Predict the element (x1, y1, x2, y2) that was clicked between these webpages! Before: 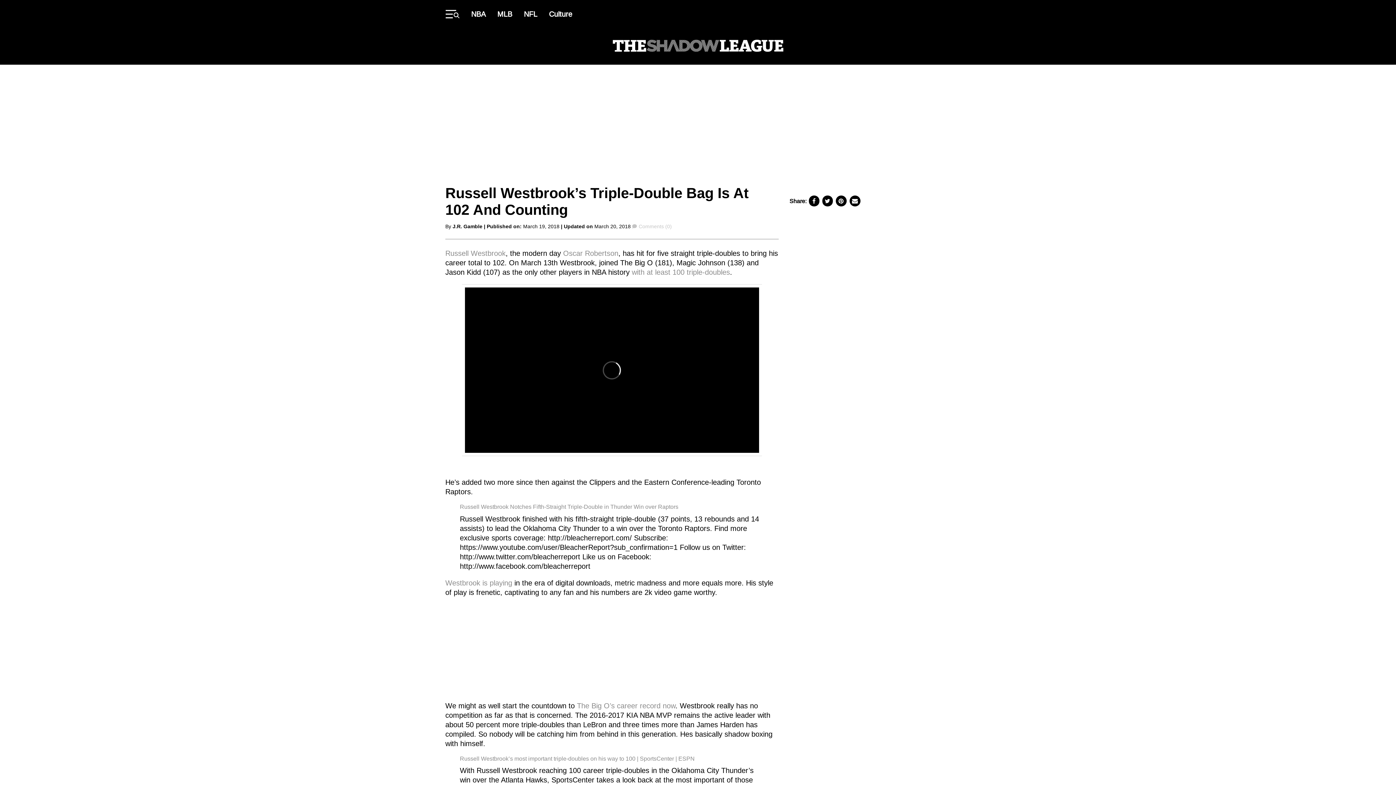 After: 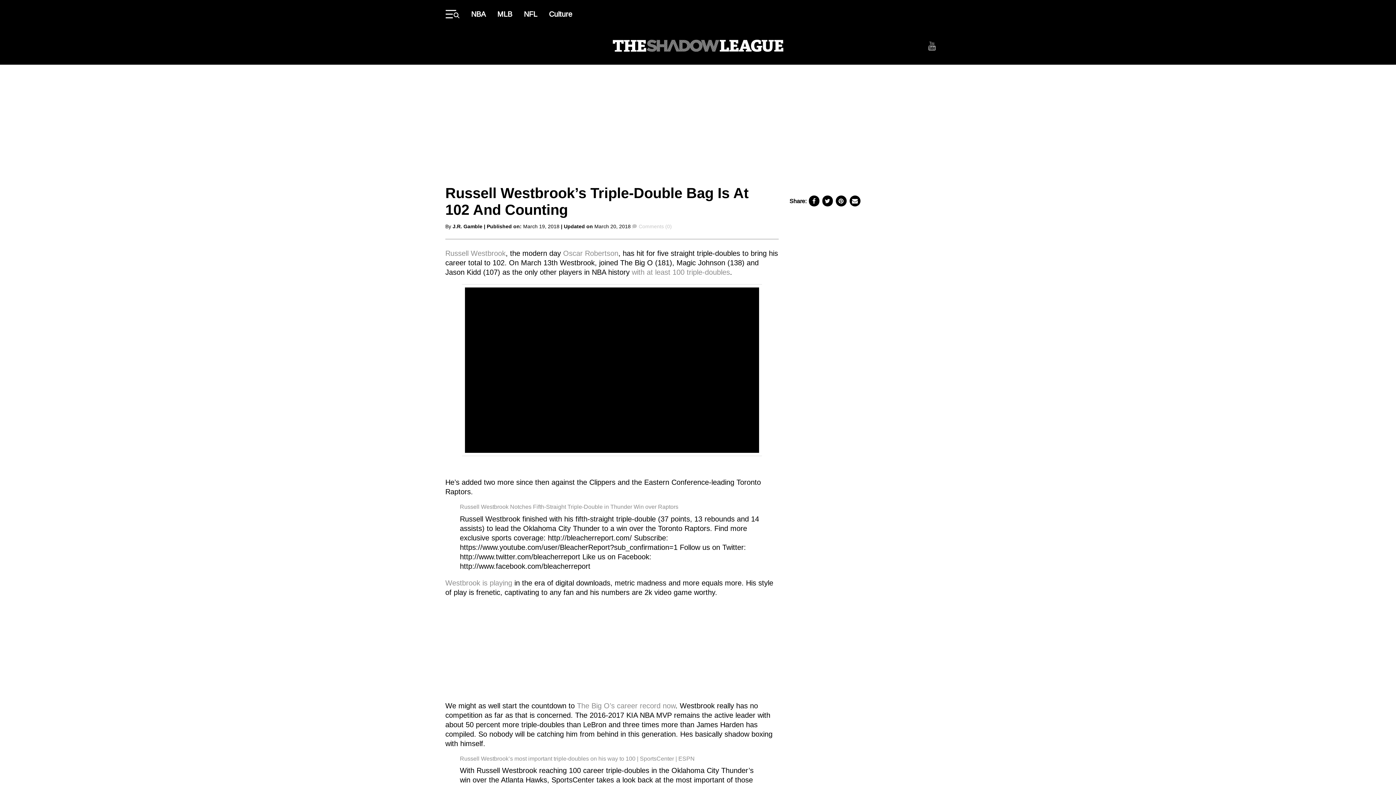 Action: label: Youtube bbox: (927, 41, 936, 51)